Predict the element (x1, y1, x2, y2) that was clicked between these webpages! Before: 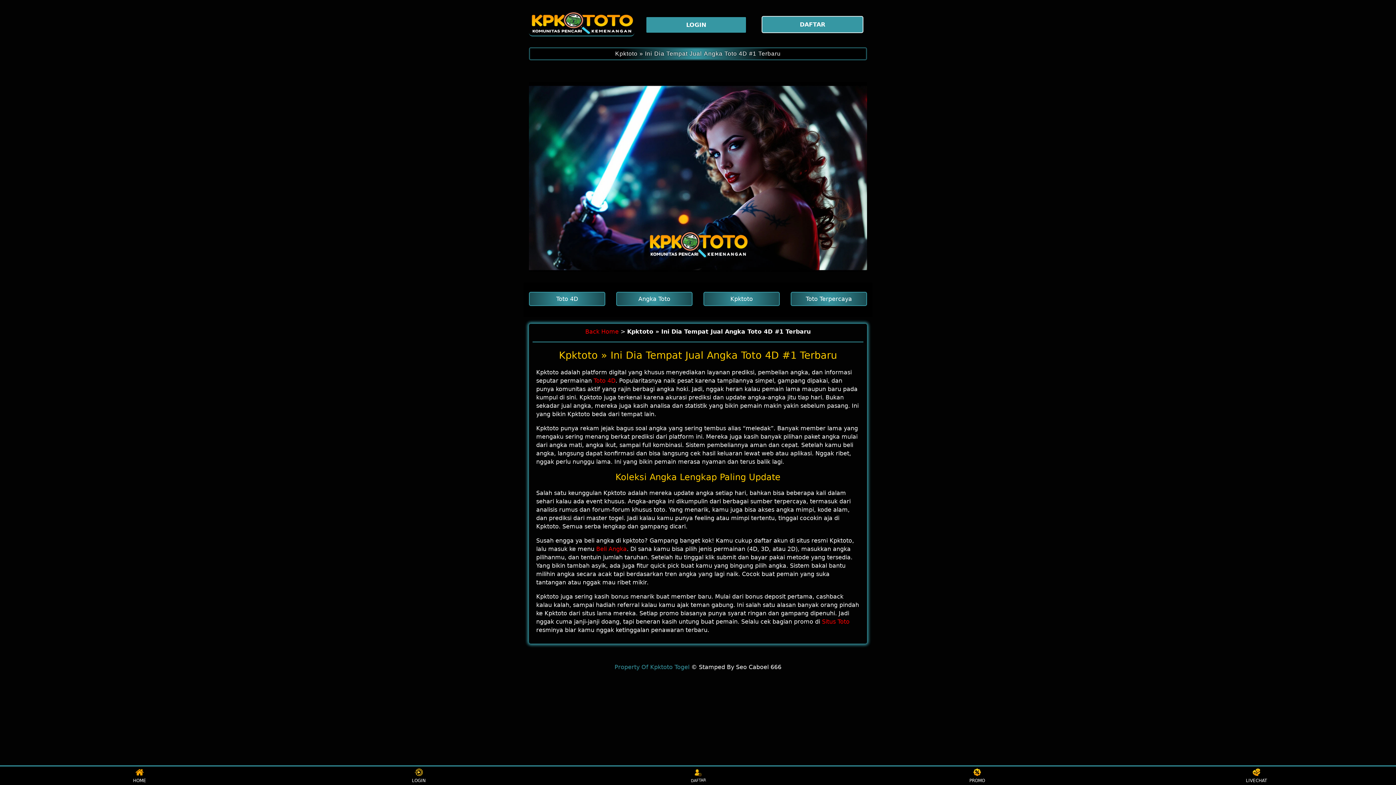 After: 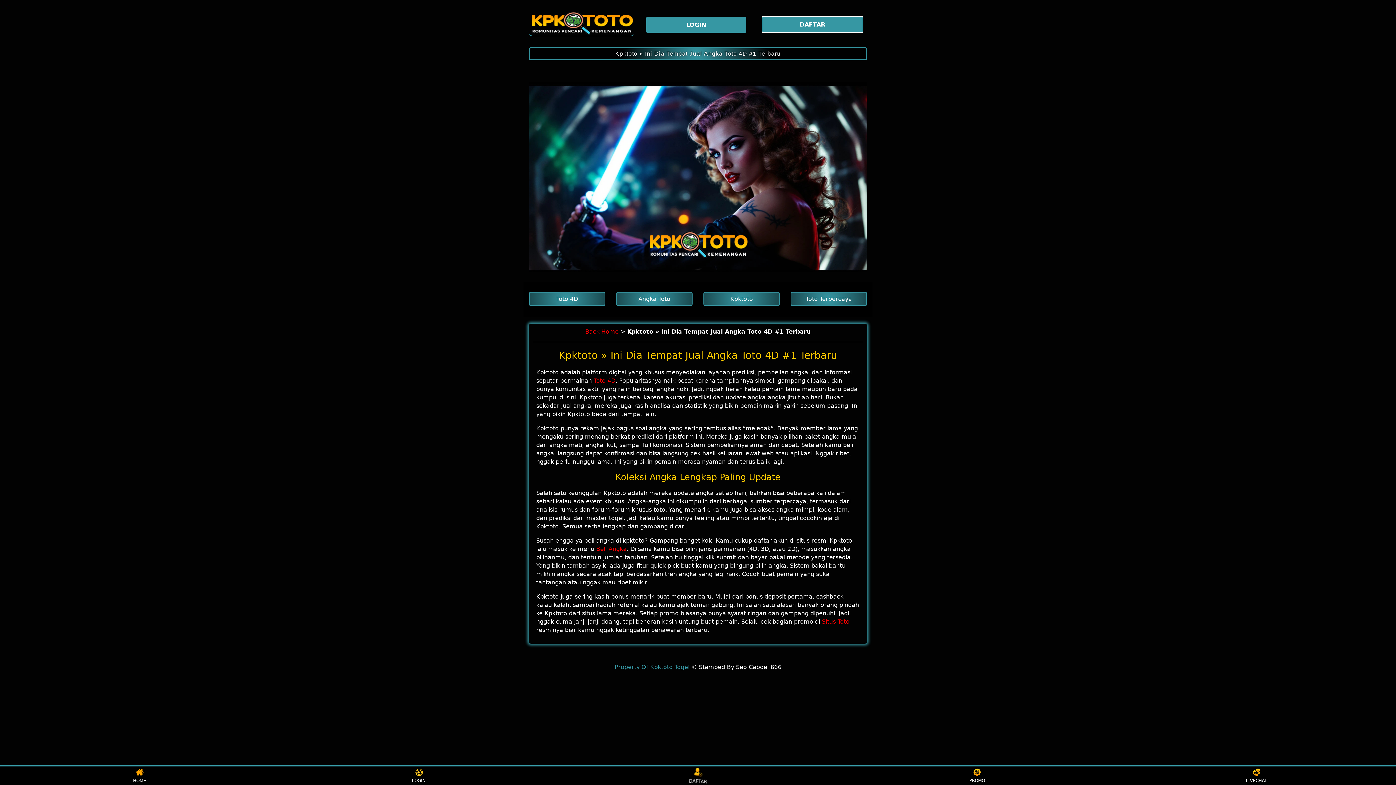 Action: label: LIVECHAT bbox: (1243, 768, 1270, 783)